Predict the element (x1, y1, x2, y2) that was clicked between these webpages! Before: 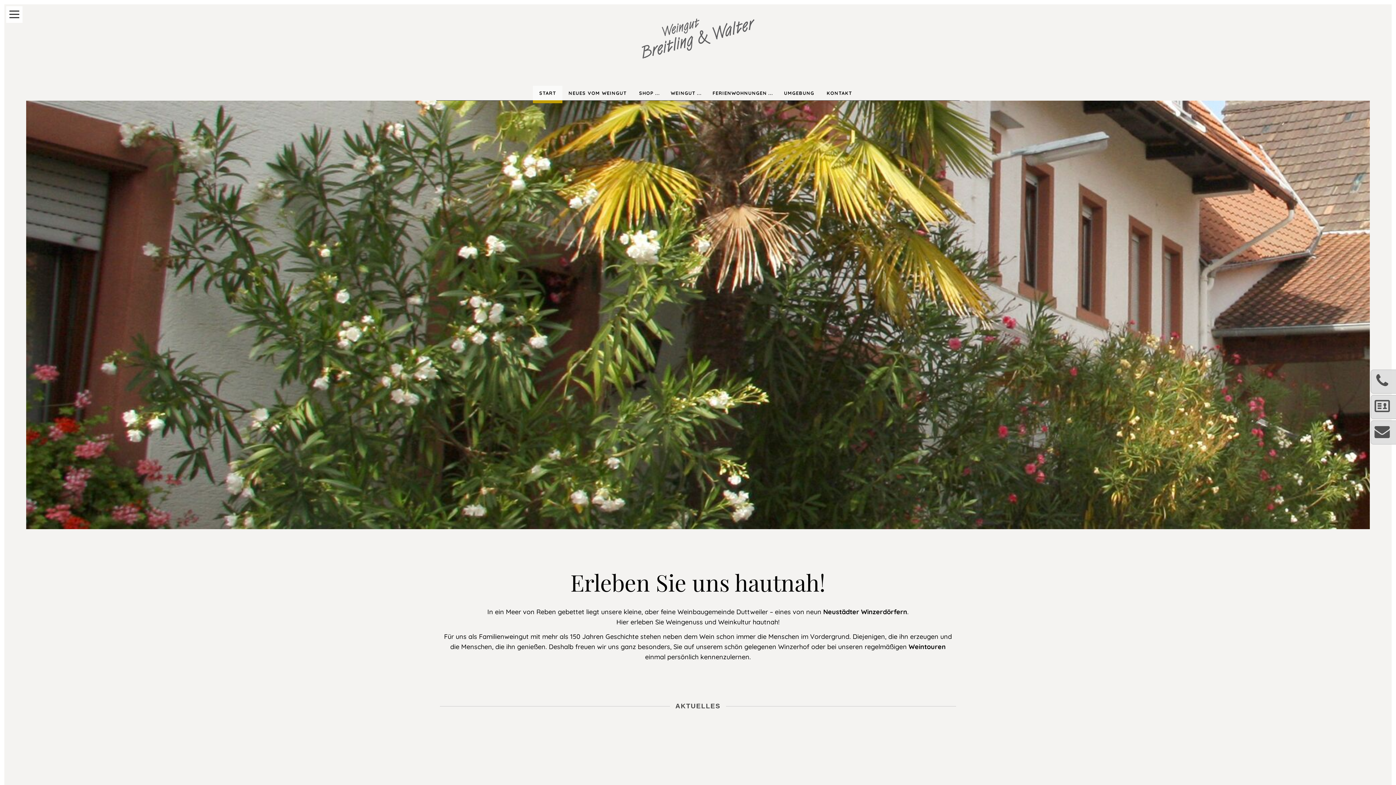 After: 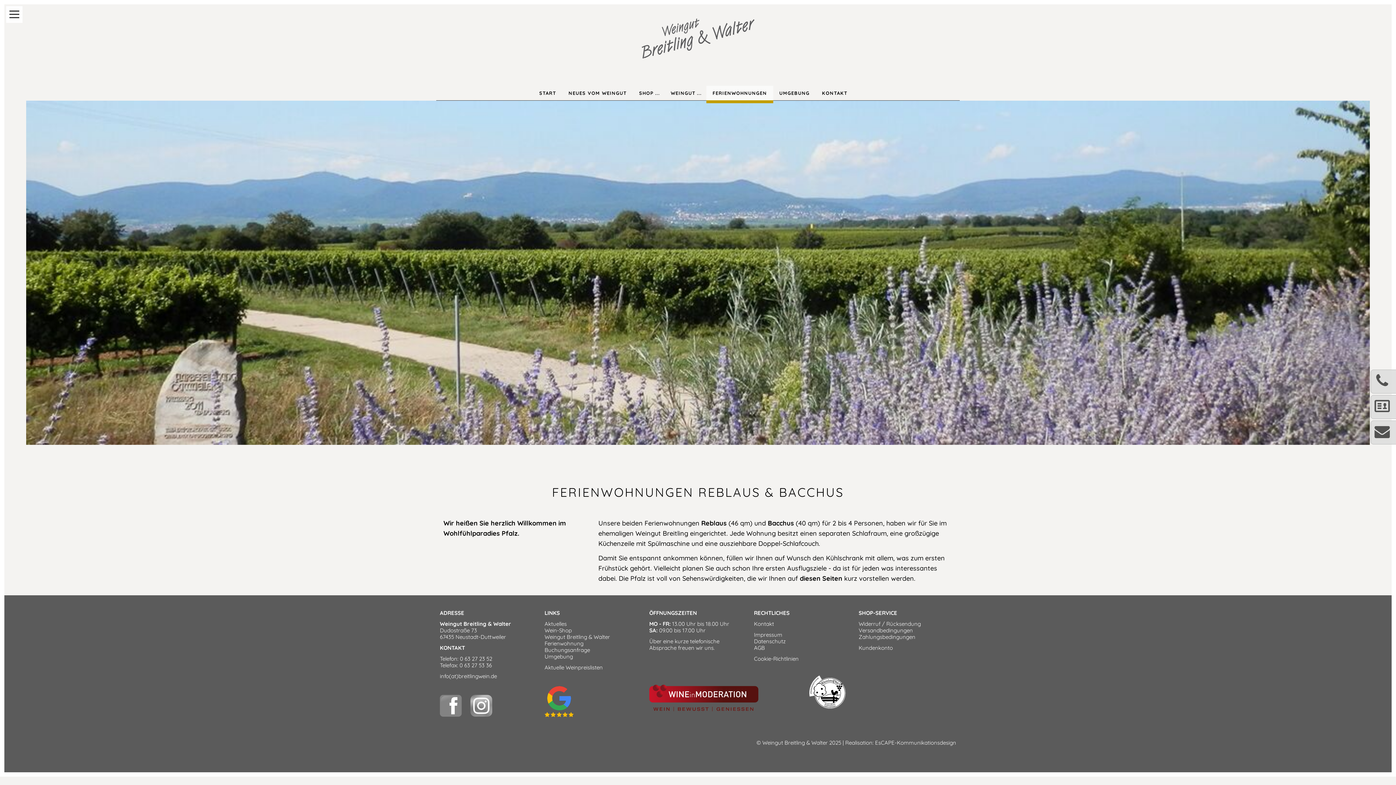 Action: bbox: (706, 85, 778, 100) label: FERIENWOHNUNGEN